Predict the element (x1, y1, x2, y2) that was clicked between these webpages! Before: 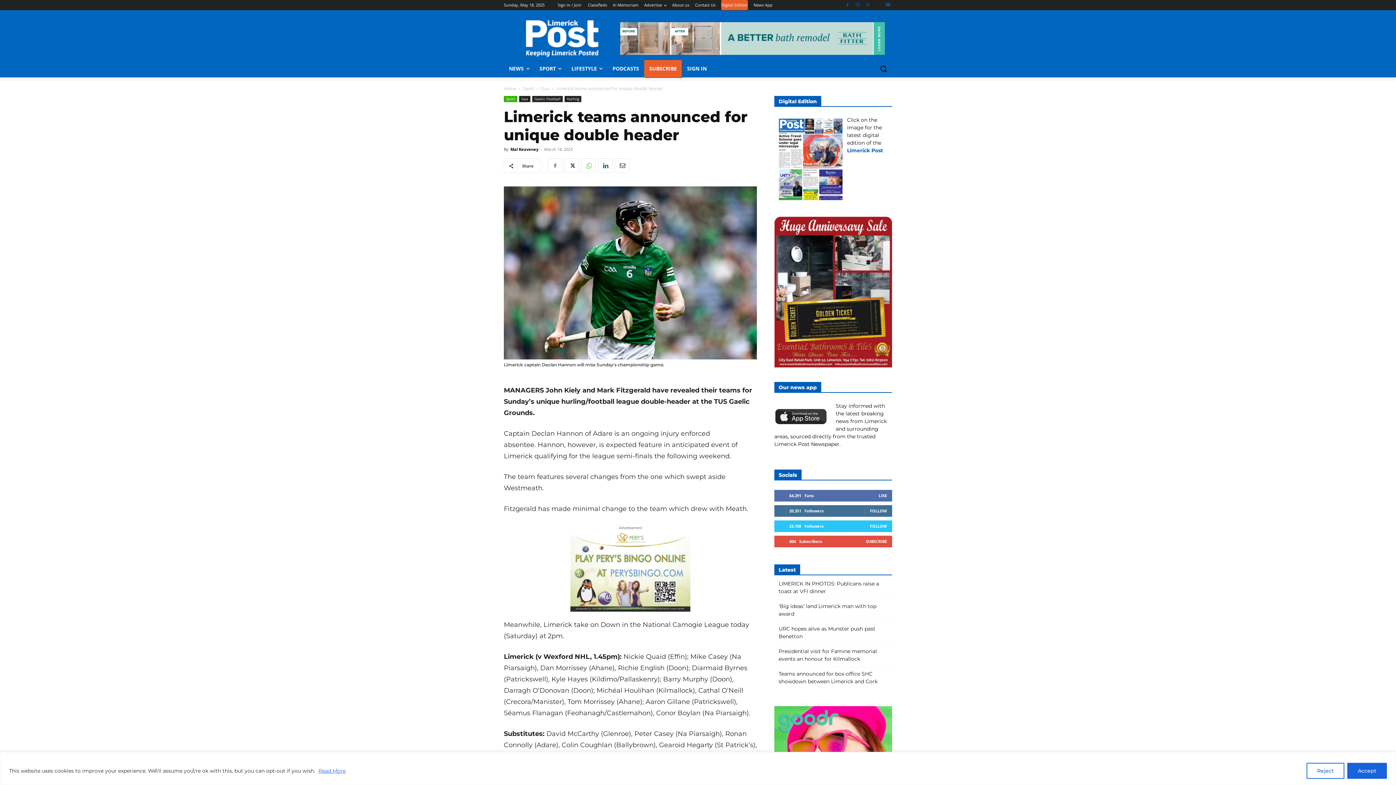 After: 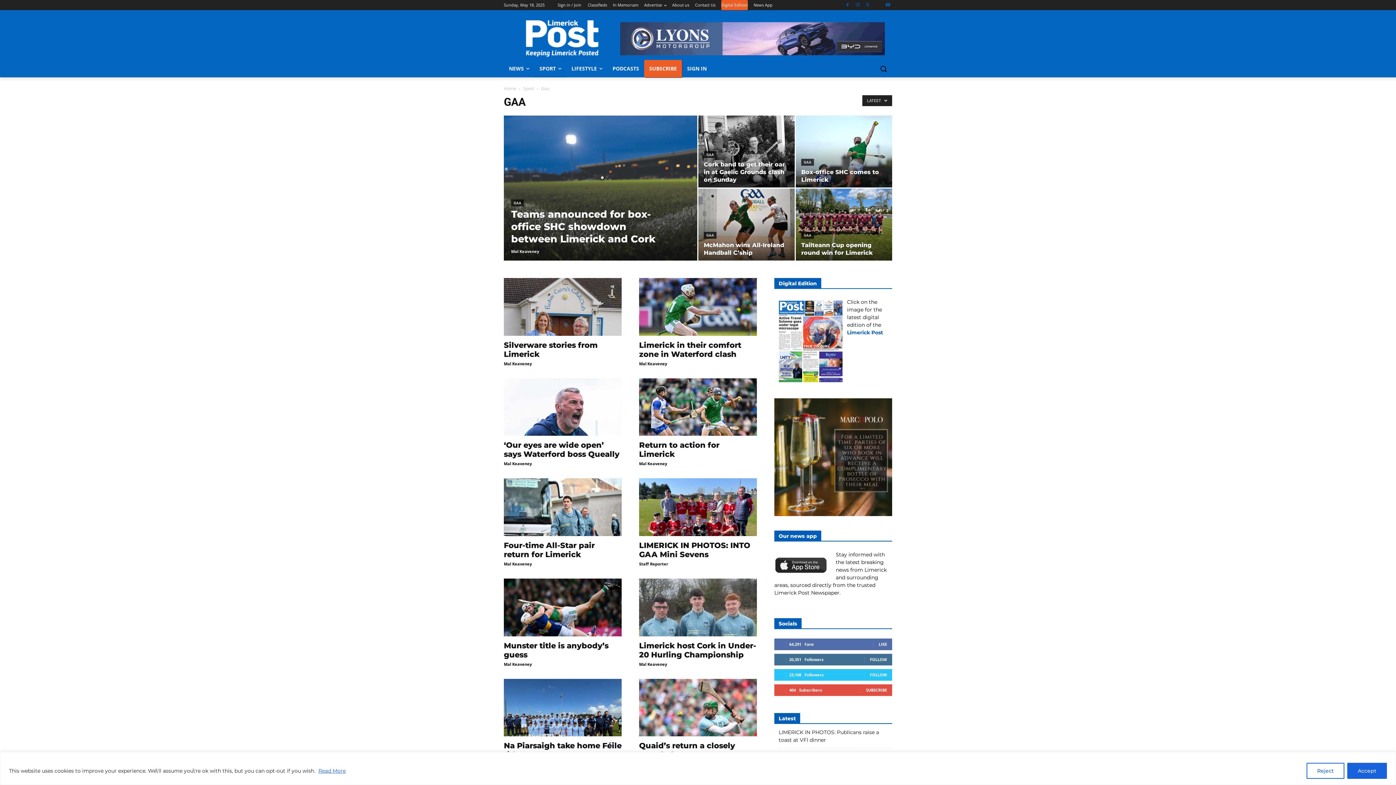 Action: label: Gaa bbox: (519, 96, 530, 102)